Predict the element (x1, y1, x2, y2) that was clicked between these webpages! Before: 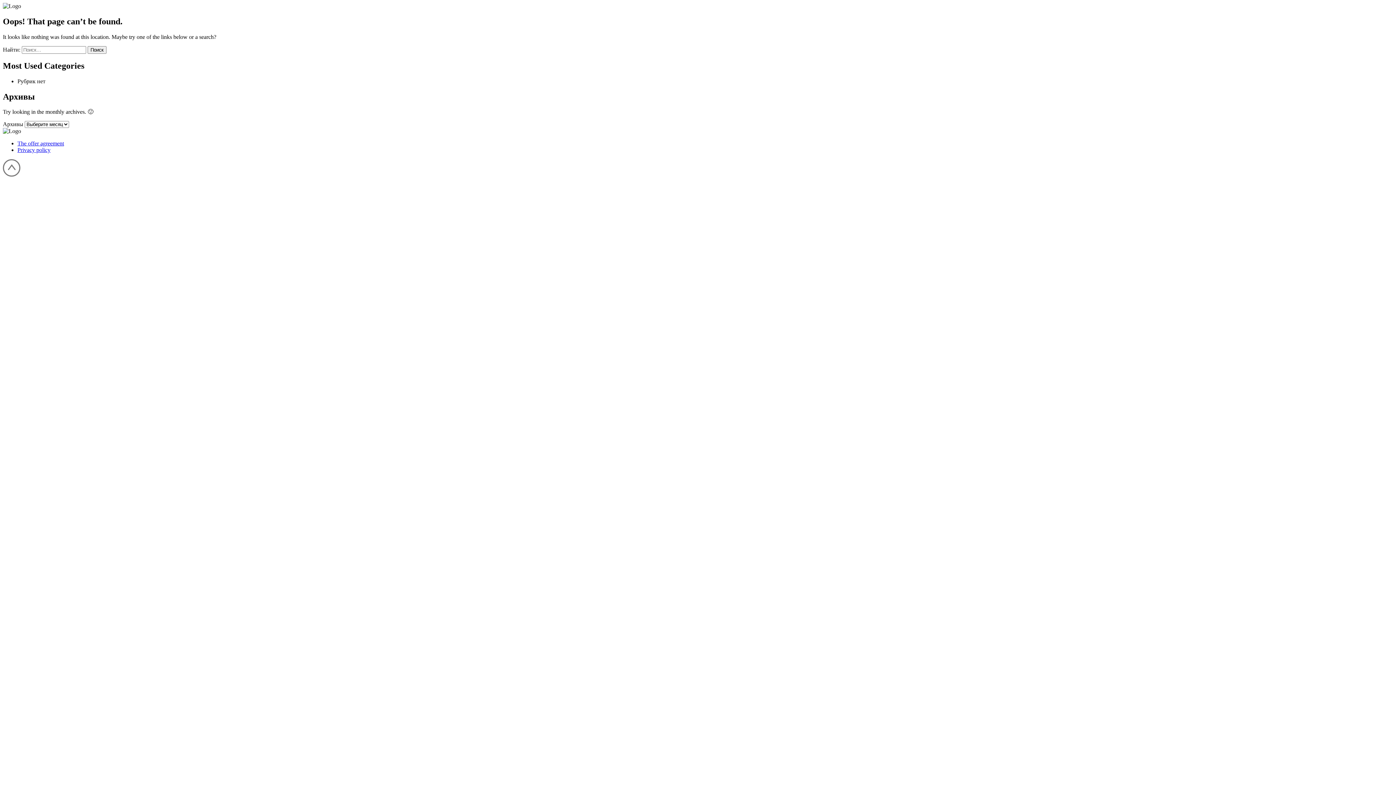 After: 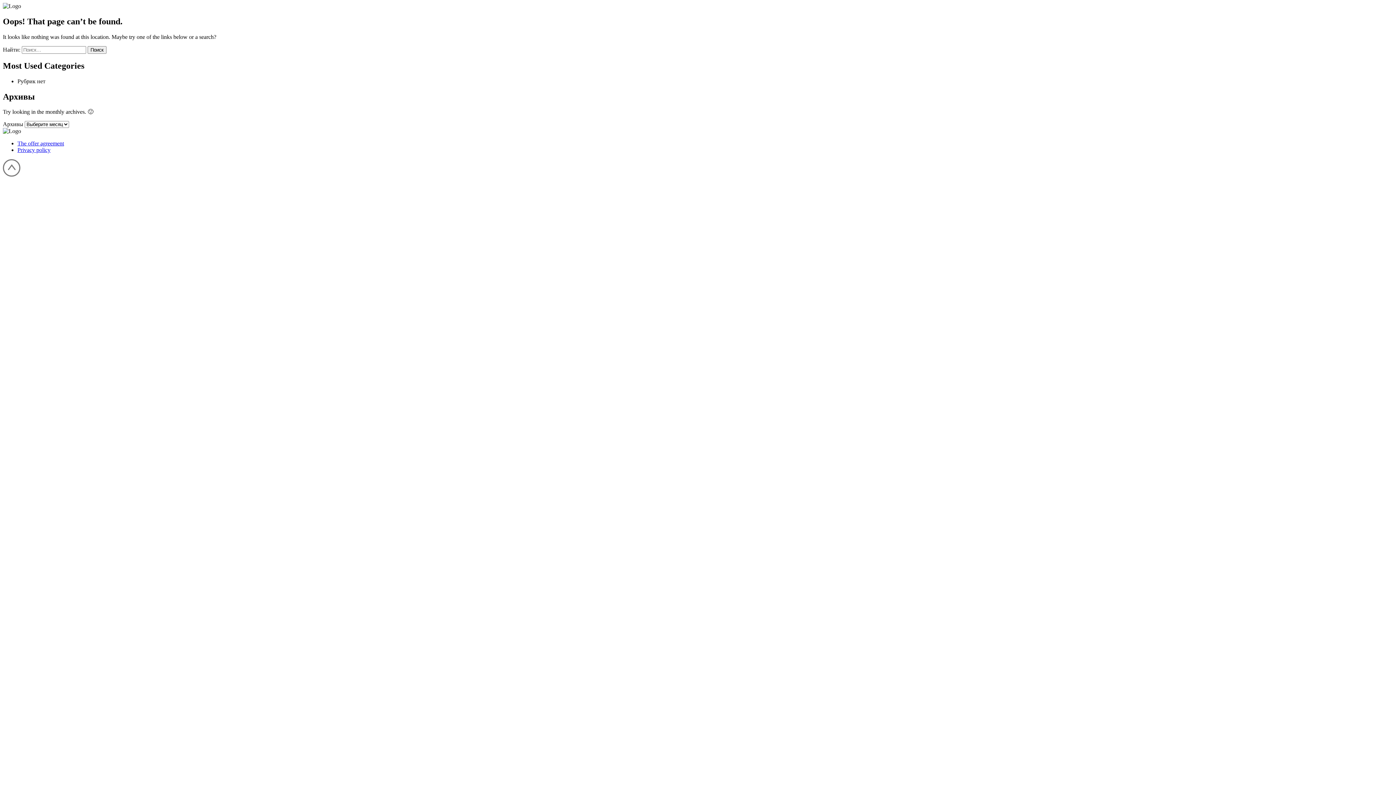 Action: label: The offer agreement bbox: (17, 140, 64, 146)